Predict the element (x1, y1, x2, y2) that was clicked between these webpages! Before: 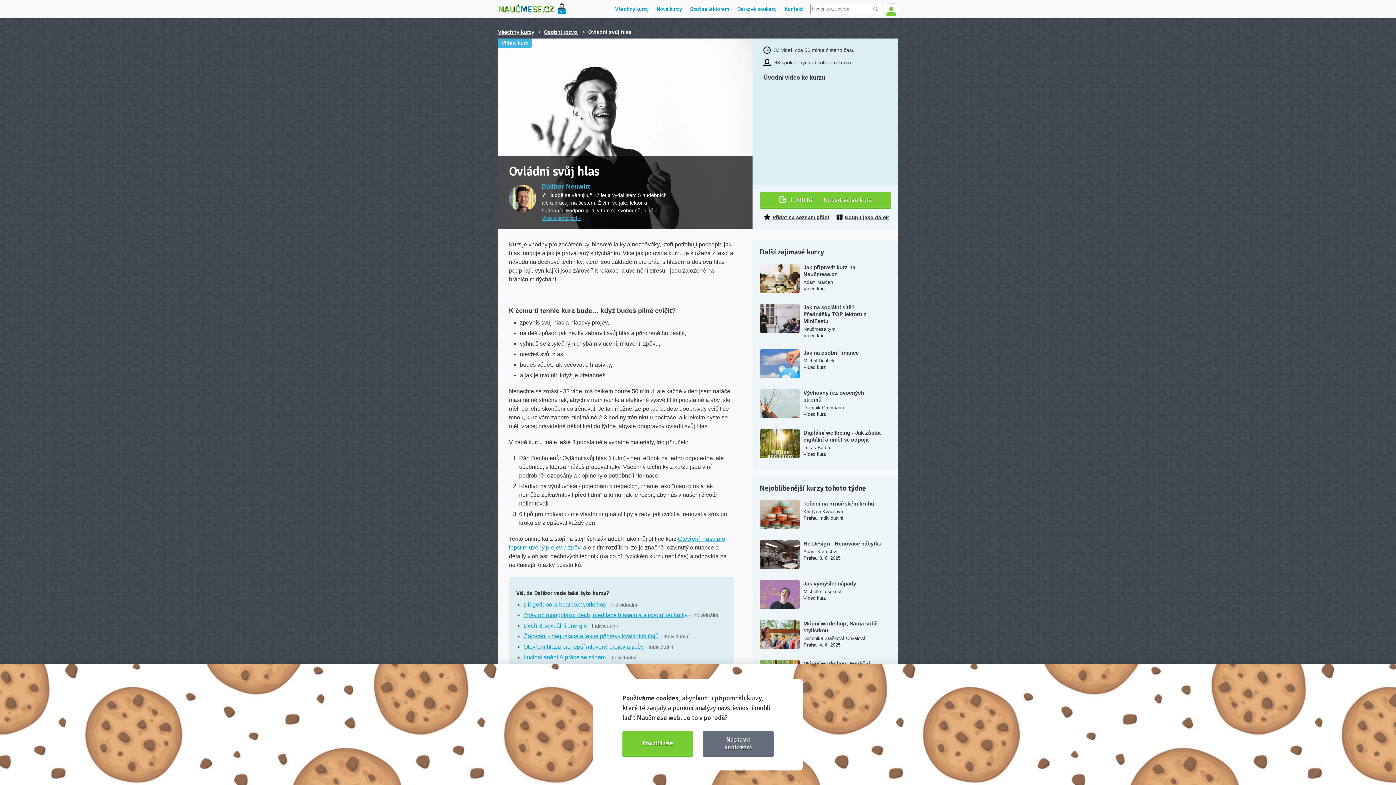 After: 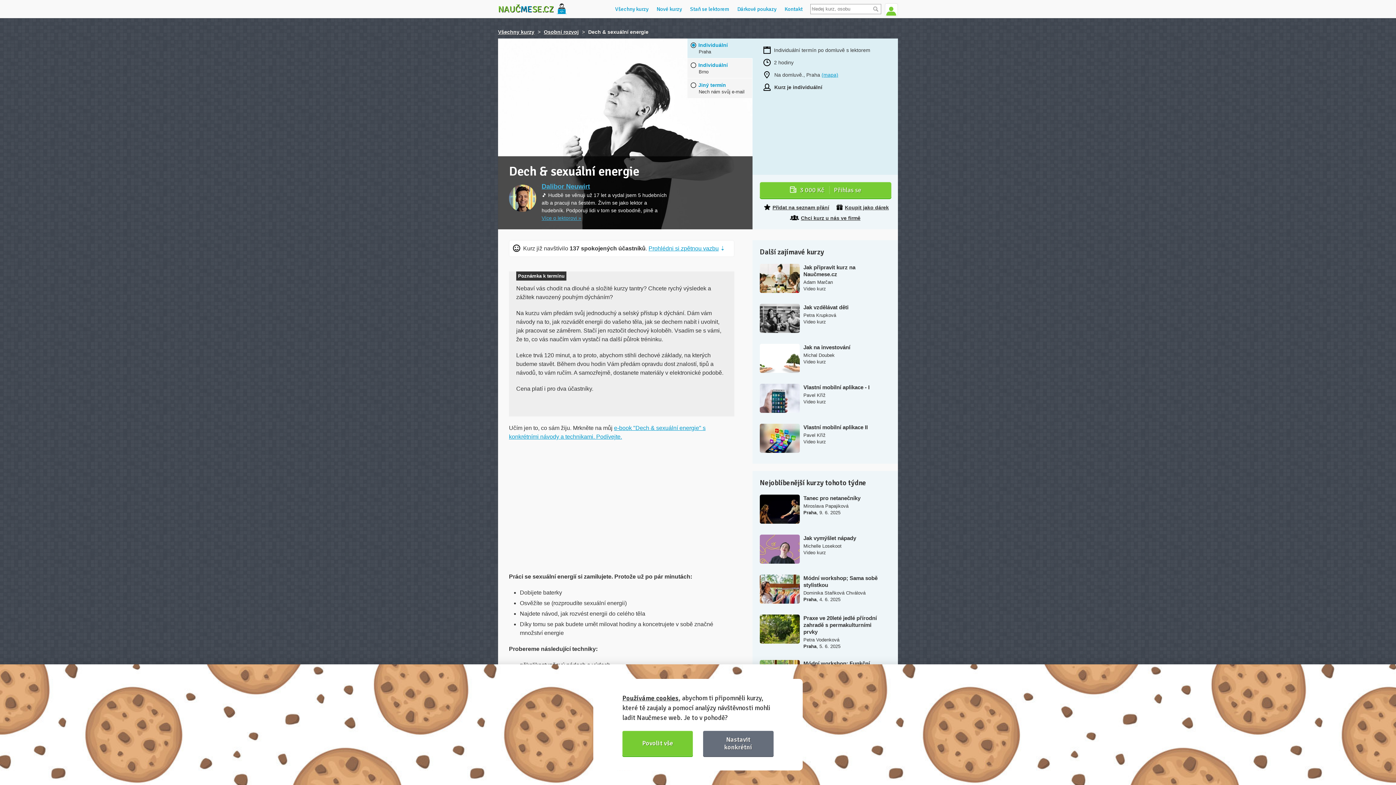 Action: label: Dech & sexuální energie bbox: (523, 622, 587, 629)